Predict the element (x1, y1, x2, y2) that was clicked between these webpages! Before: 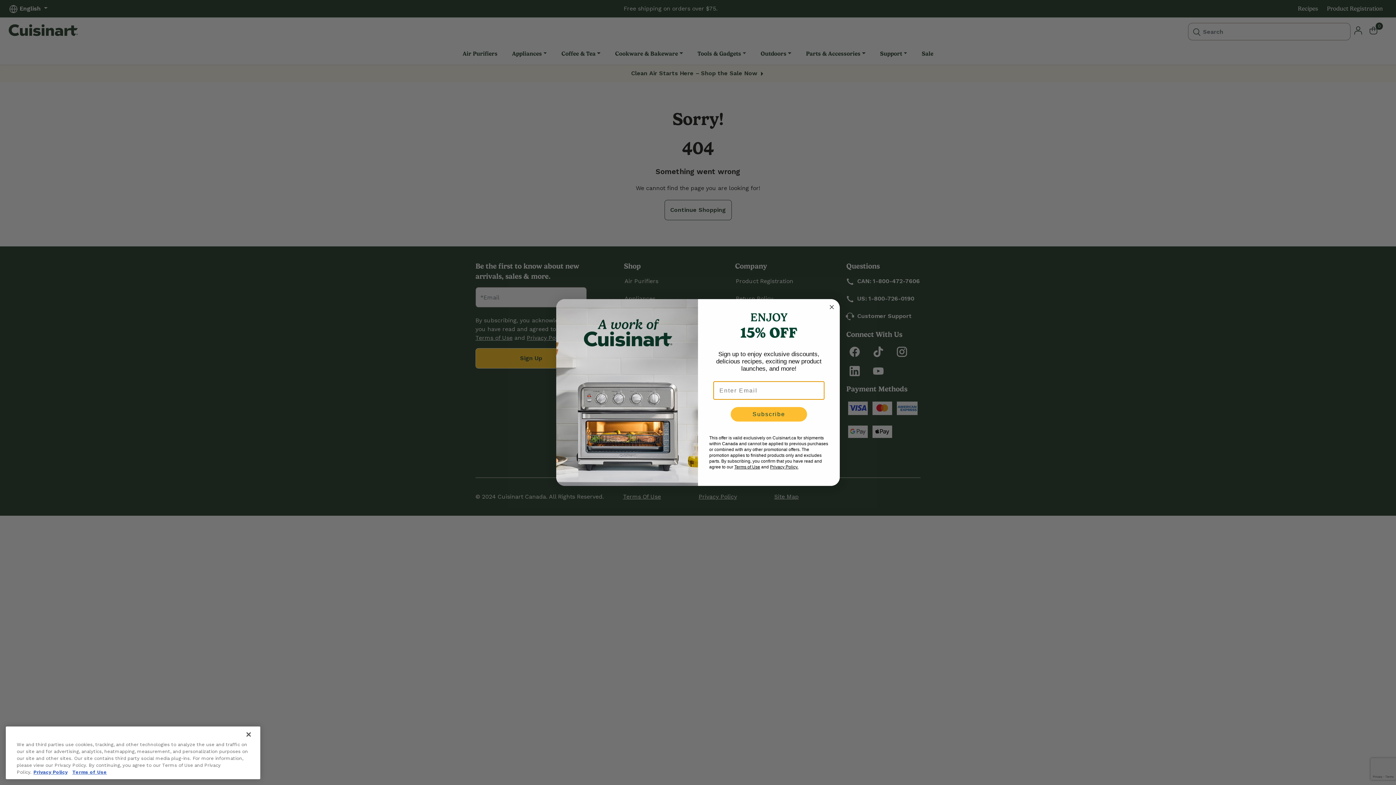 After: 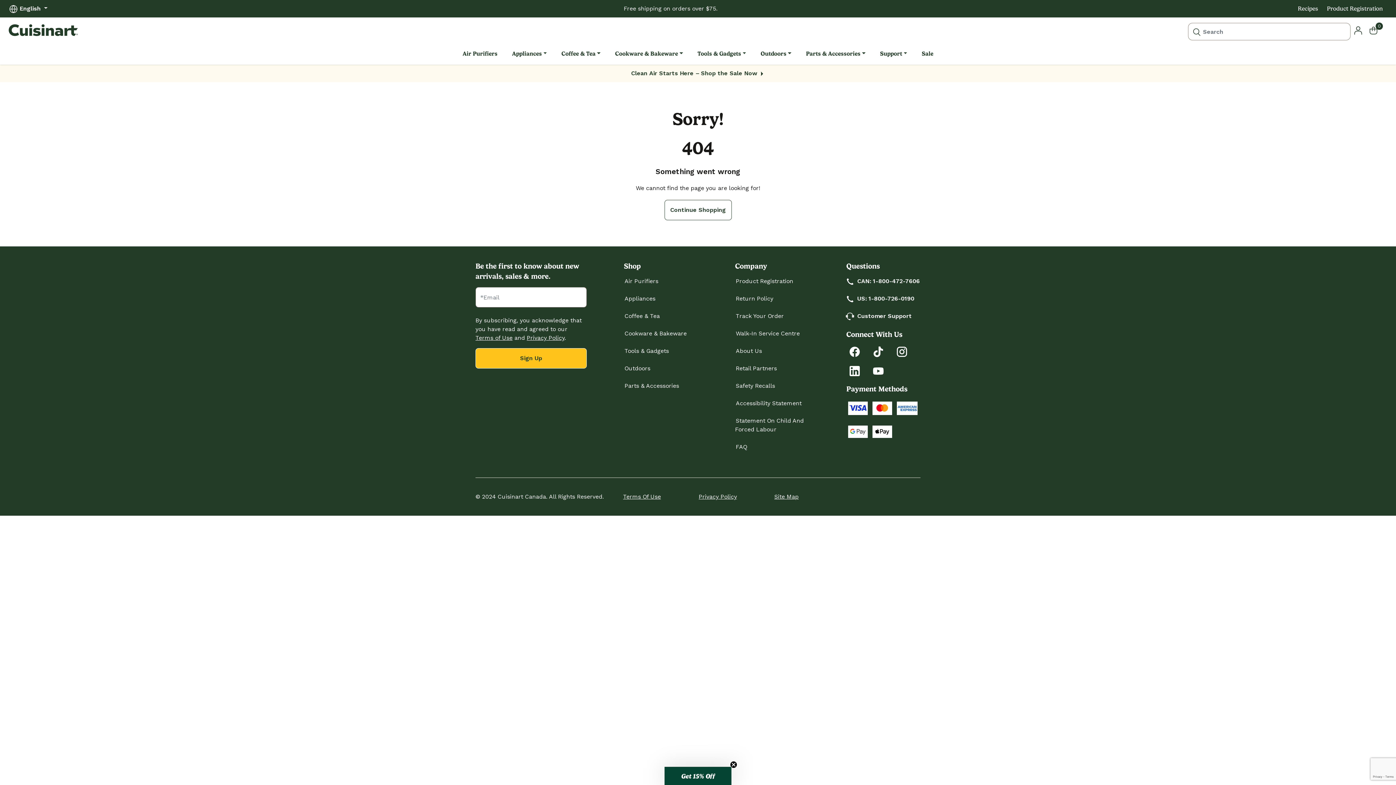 Action: bbox: (240, 726, 256, 742) label: Close